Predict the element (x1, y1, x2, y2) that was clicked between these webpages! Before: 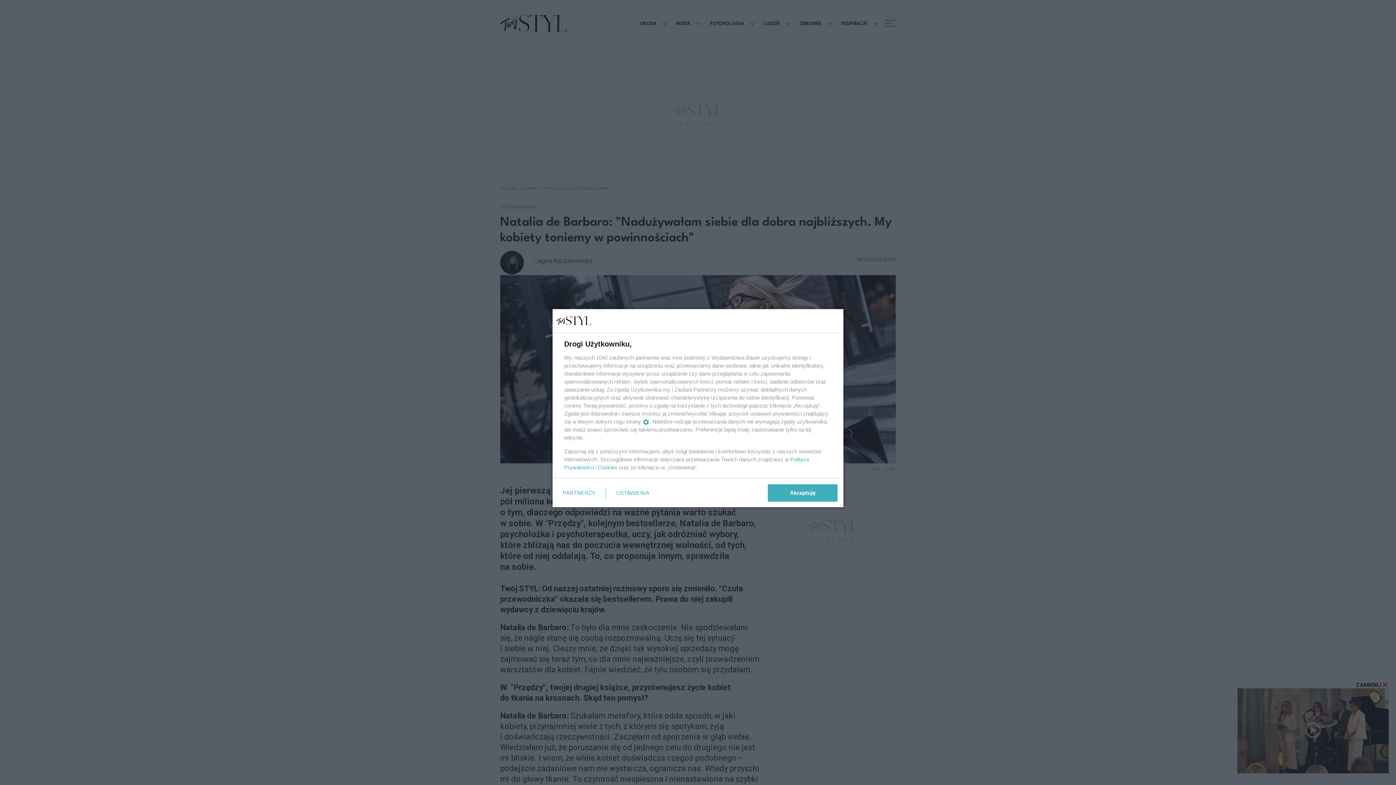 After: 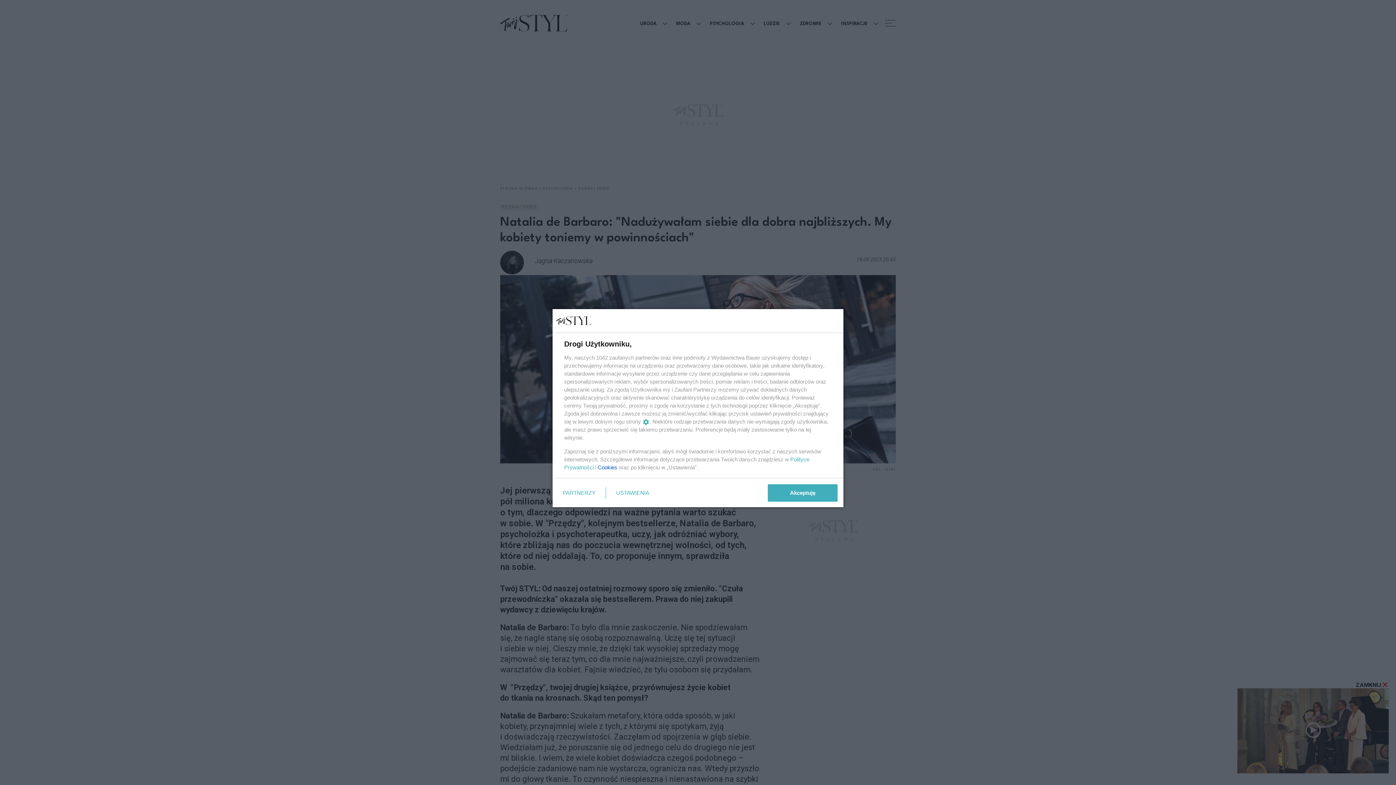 Action: label: Cookies bbox: (597, 464, 617, 470)